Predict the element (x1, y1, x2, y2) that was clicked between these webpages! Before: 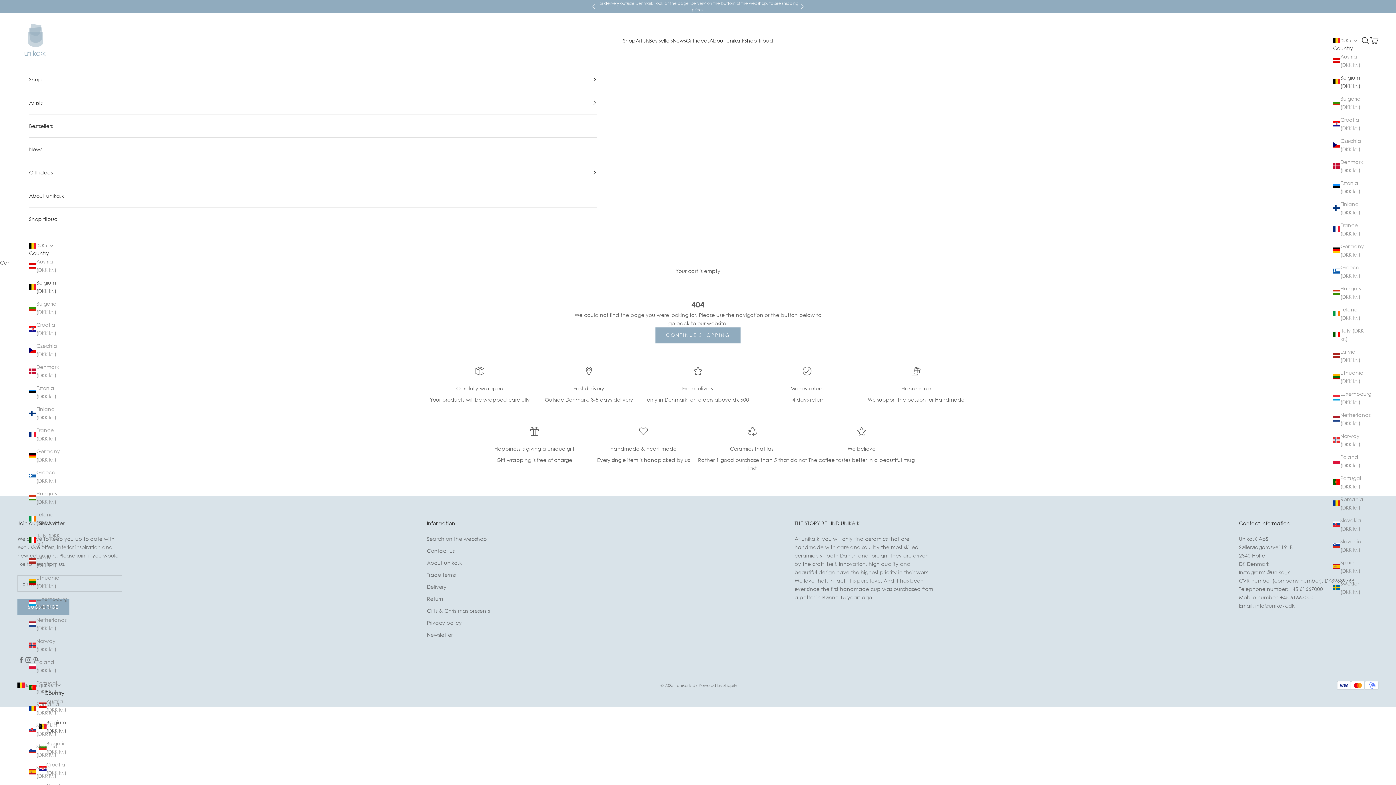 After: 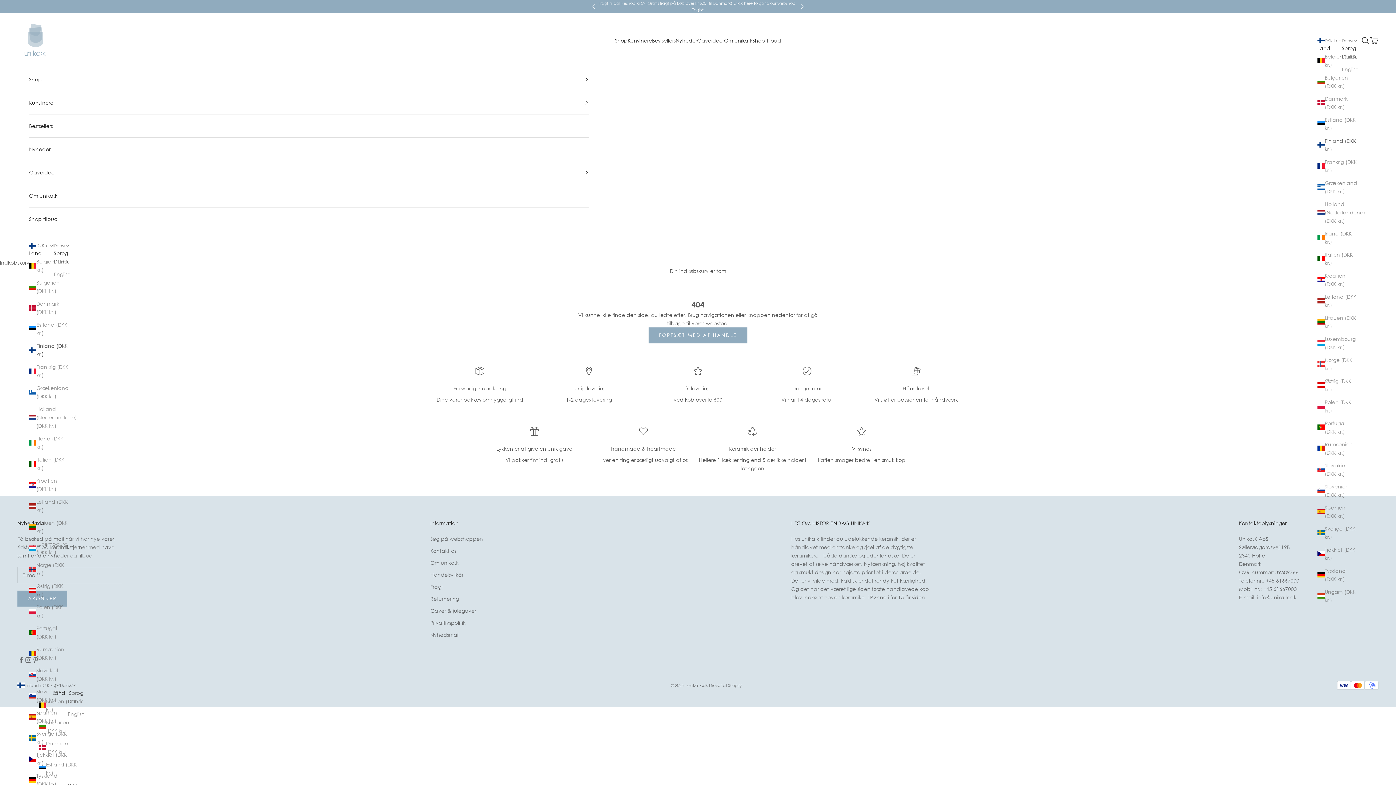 Action: bbox: (29, 405, 60, 421) label: Finland (DKK kr.)